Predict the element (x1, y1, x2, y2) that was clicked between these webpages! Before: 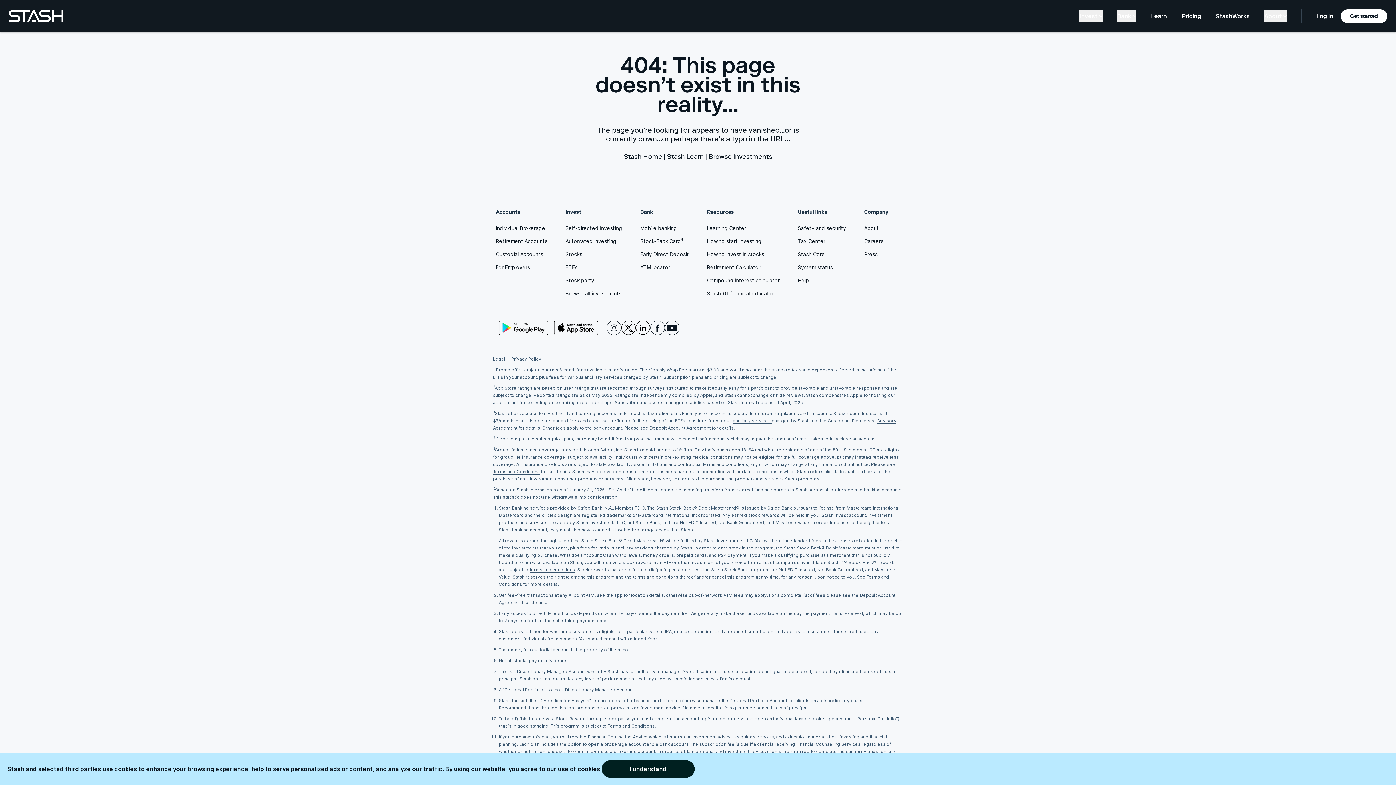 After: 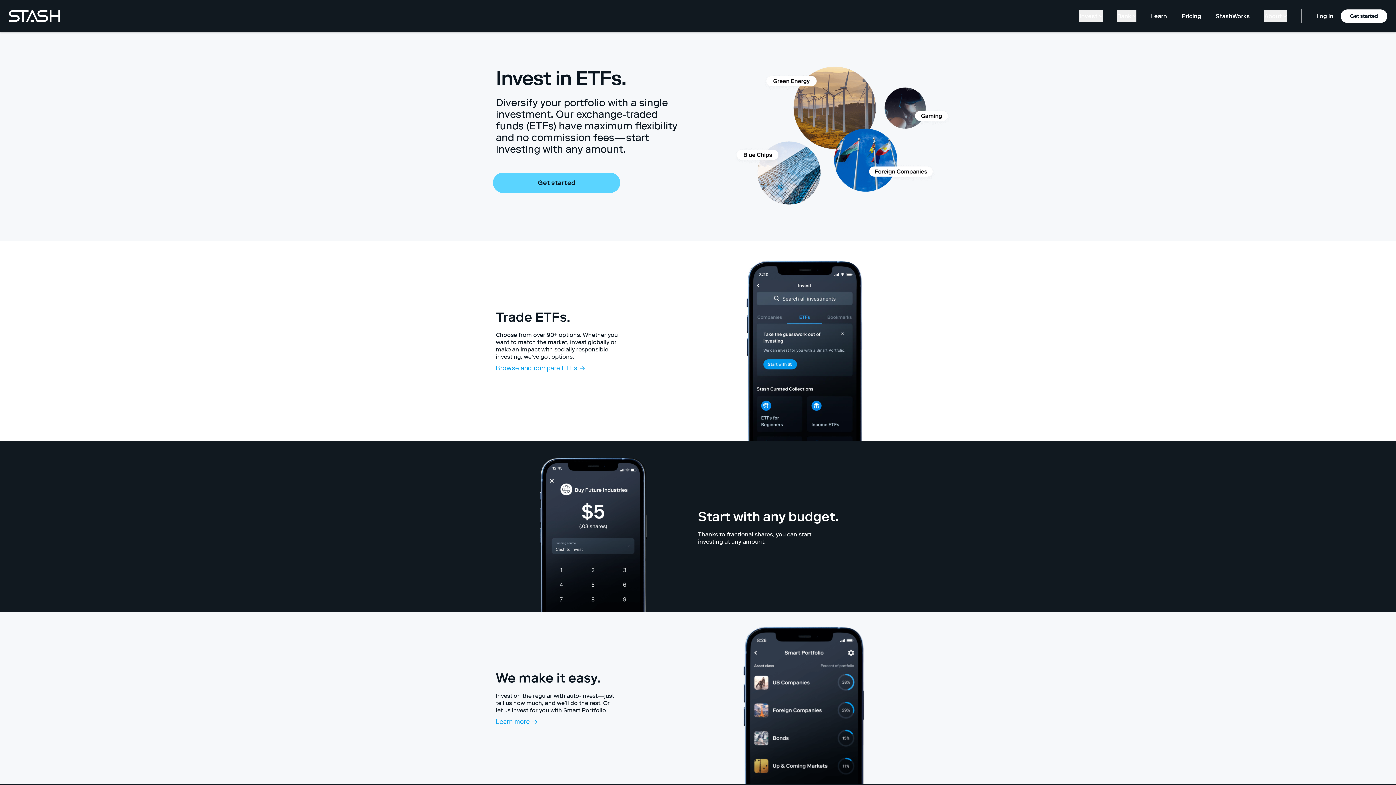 Action: bbox: (565, 264, 622, 277) label: ETFs